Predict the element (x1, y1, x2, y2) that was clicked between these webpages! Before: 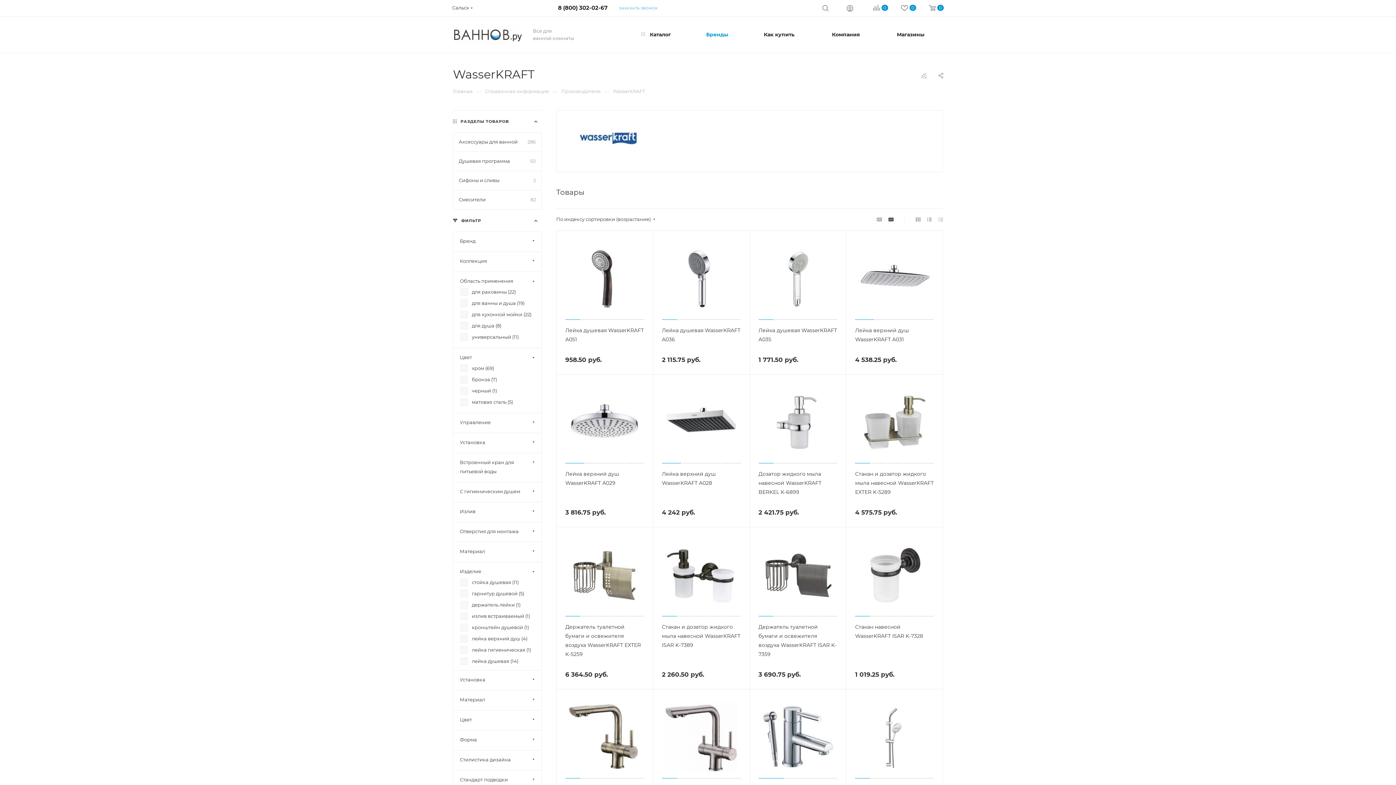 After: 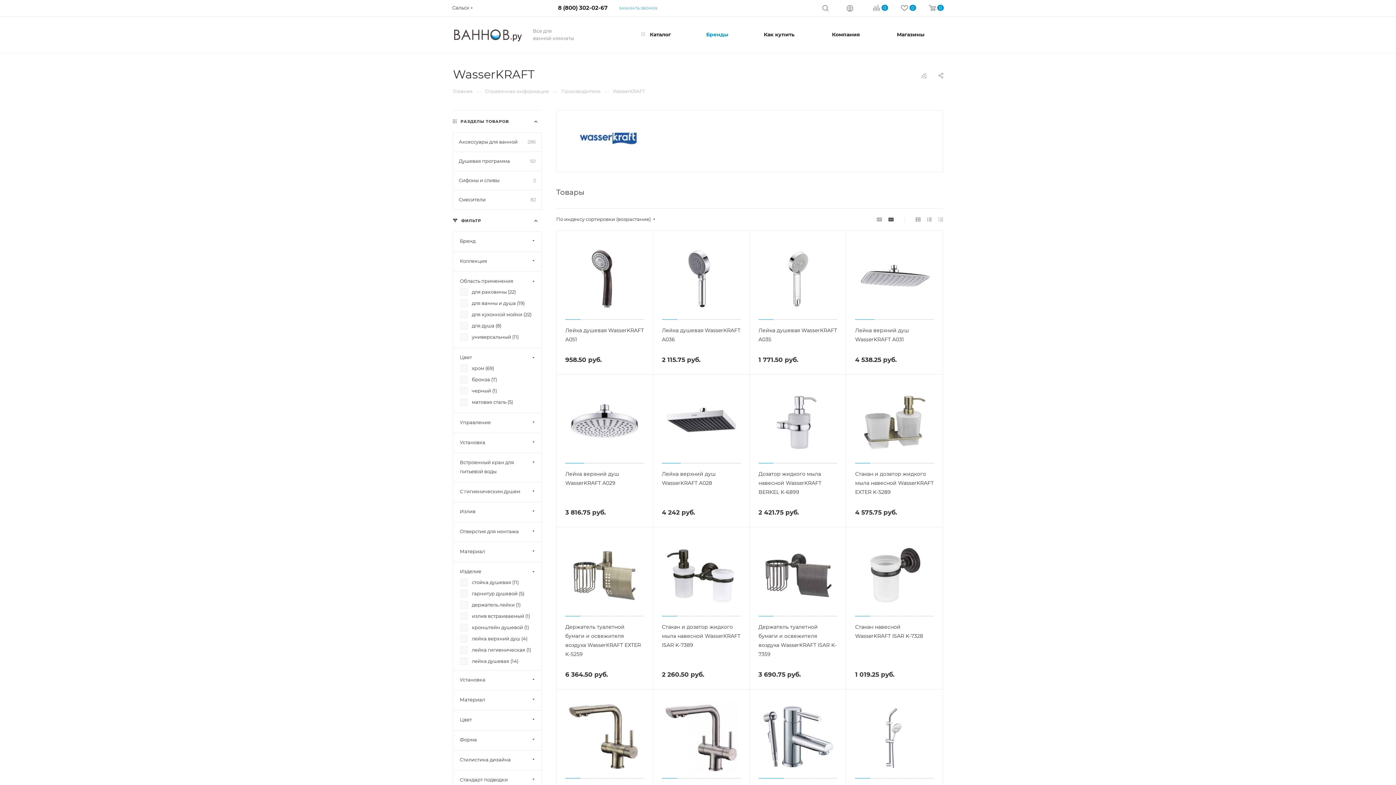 Action: bbox: (460, 118, 509, 124) label: РАЗДЕЛЫ ТОВАРОВ